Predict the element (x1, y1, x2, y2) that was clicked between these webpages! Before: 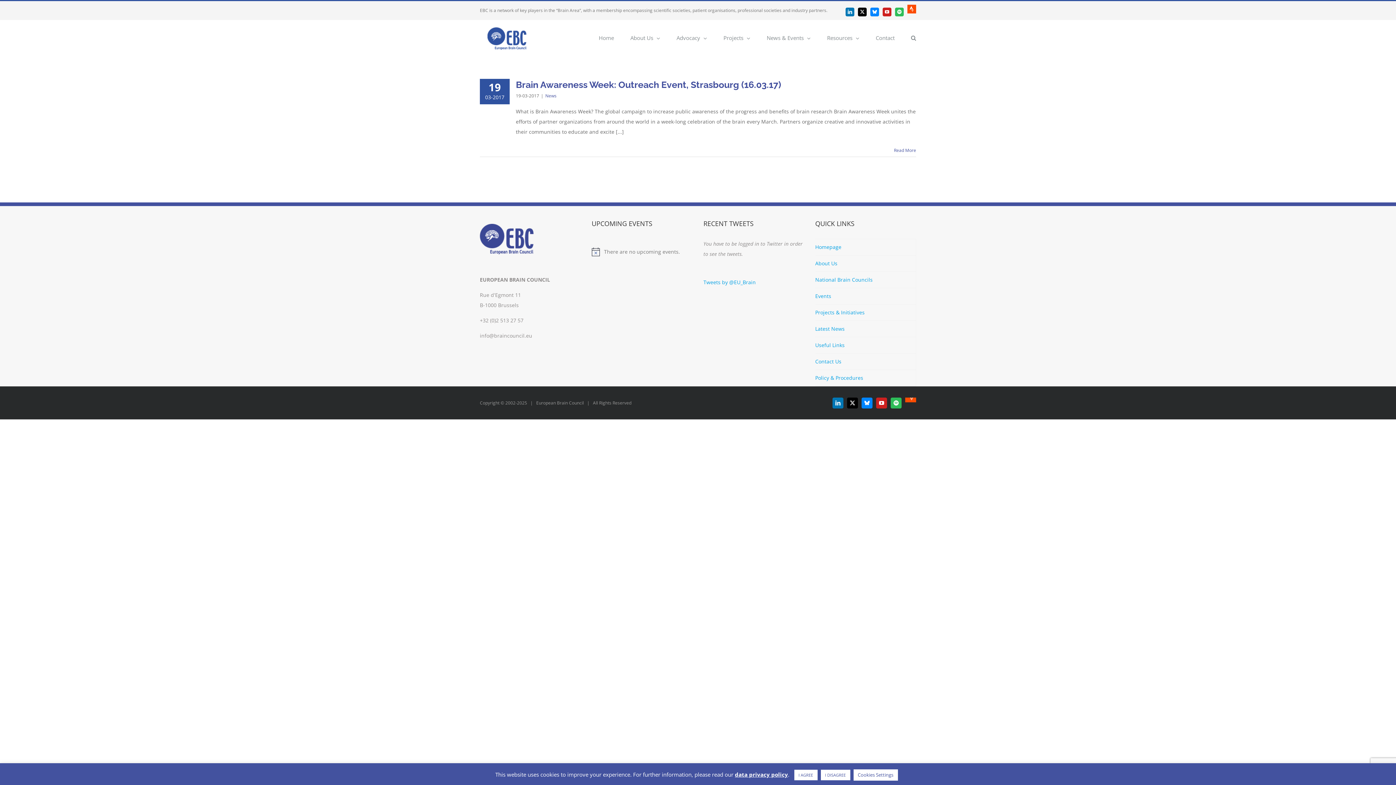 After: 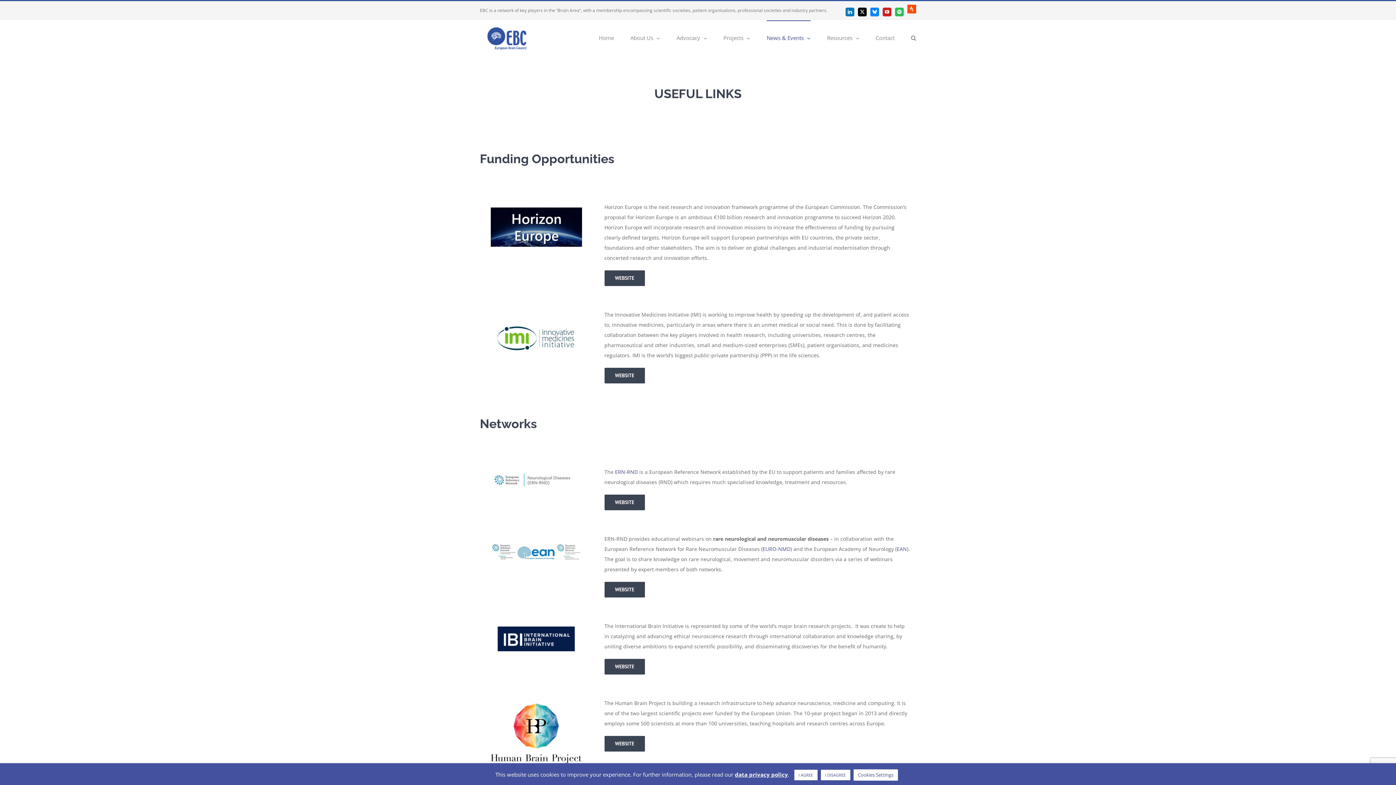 Action: label: Useful Links bbox: (815, 337, 916, 353)